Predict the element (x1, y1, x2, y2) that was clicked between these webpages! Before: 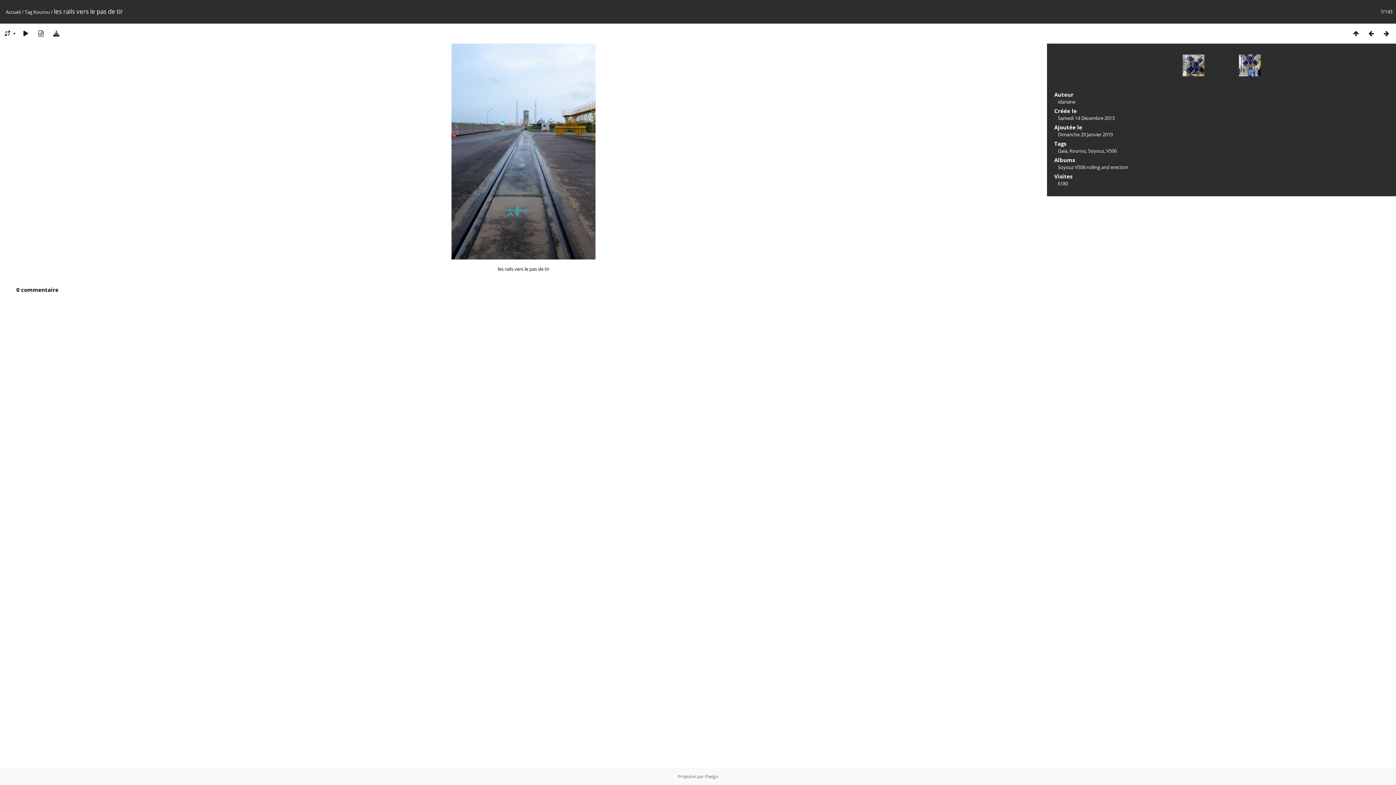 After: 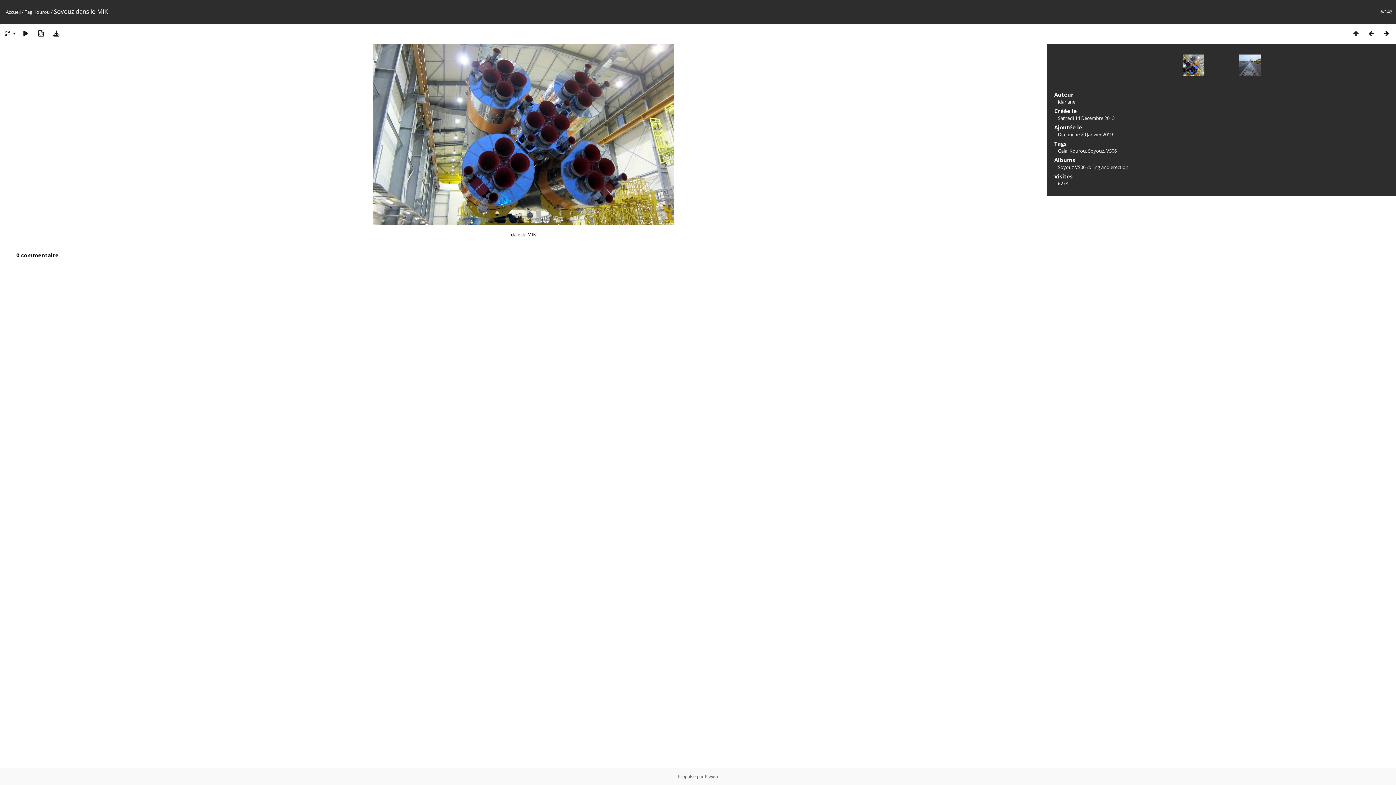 Action: bbox: (1364, 29, 1379, 37)